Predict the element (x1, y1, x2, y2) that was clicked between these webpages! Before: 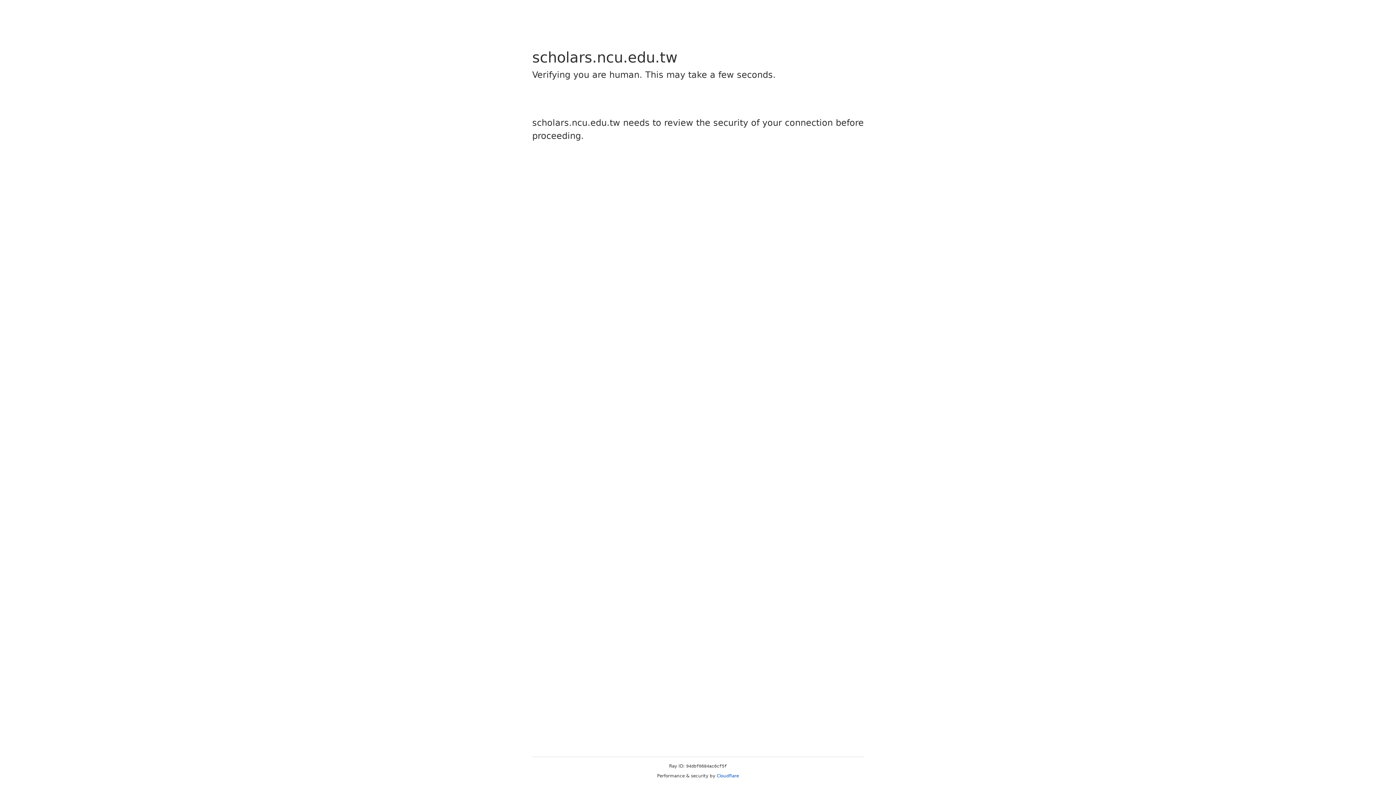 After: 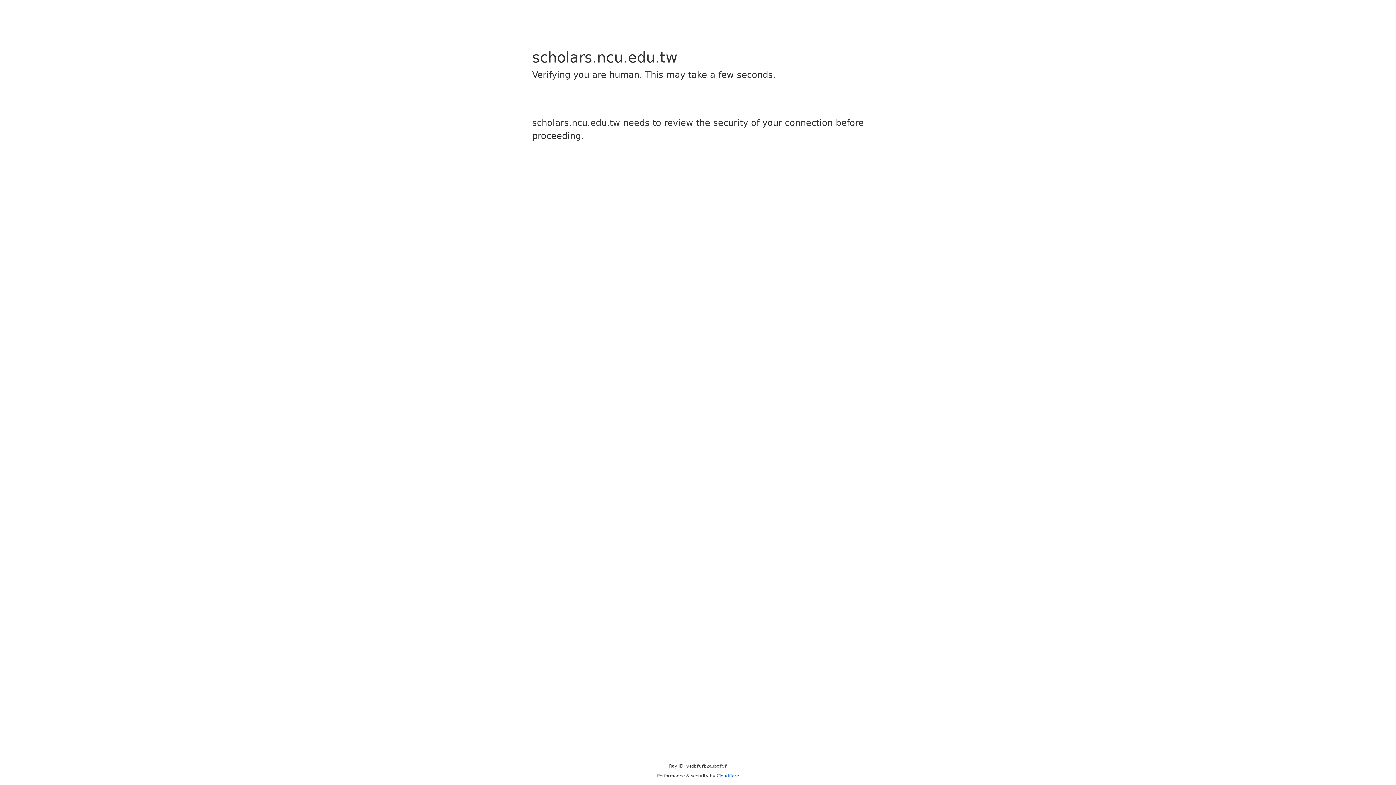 Action: bbox: (716, 773, 739, 778) label: Cloudflare